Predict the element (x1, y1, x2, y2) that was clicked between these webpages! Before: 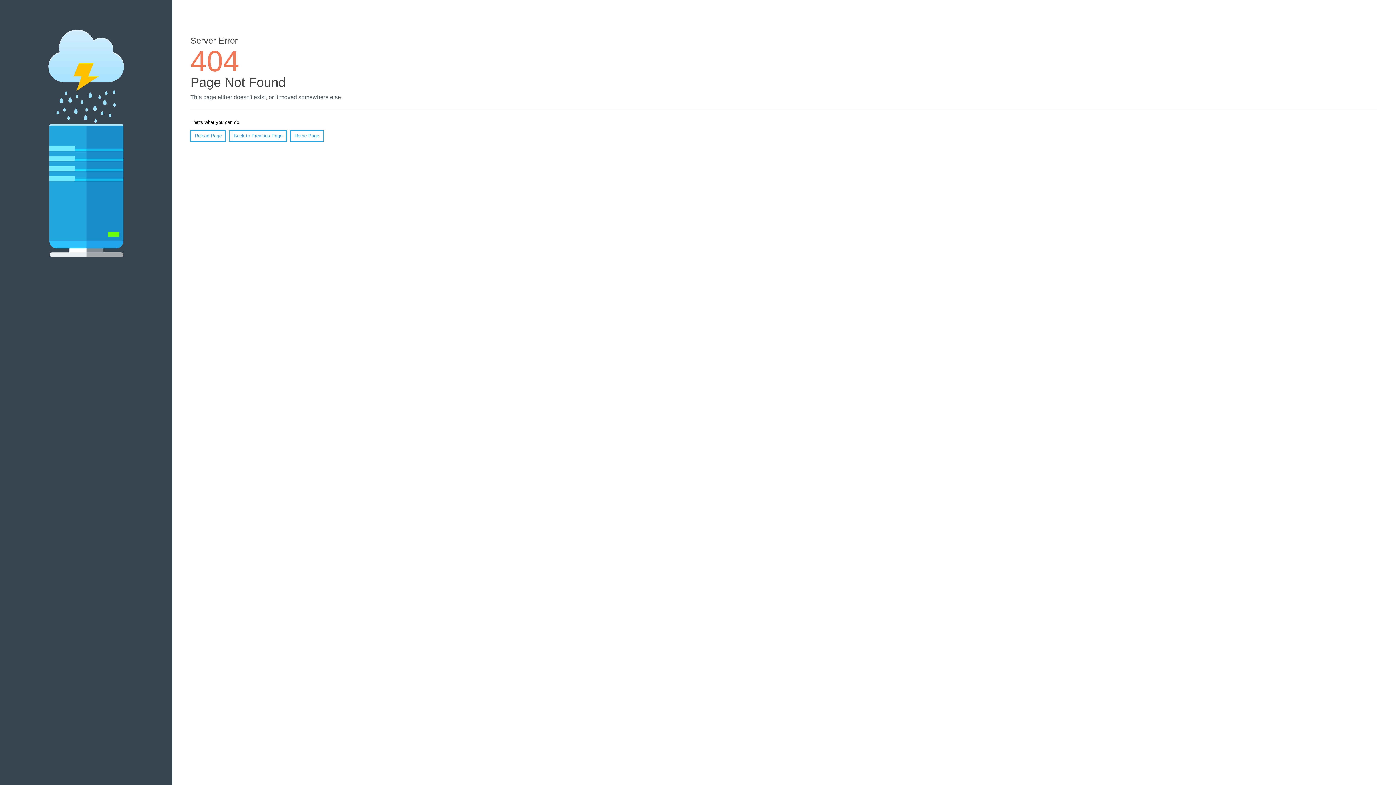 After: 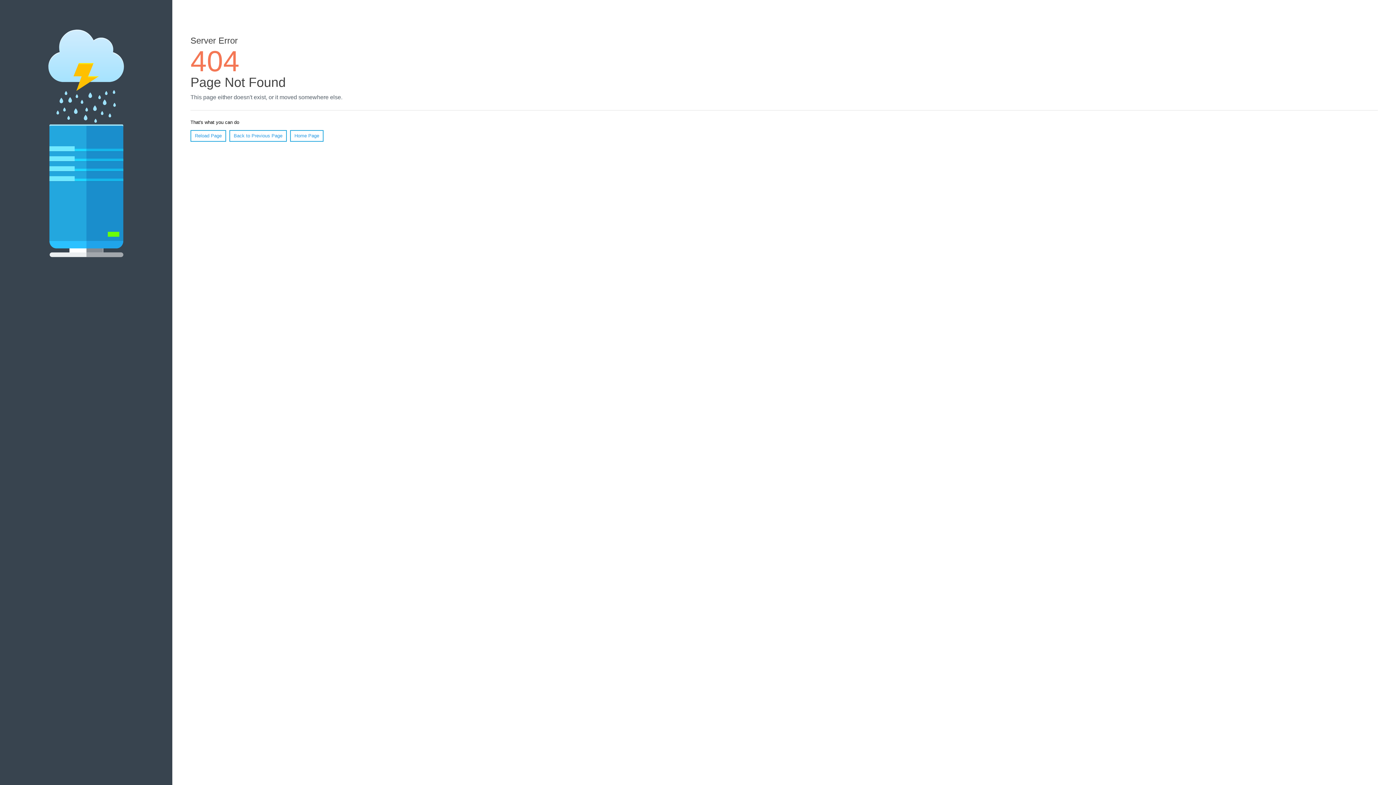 Action: bbox: (190, 130, 226, 141) label: Reload Page